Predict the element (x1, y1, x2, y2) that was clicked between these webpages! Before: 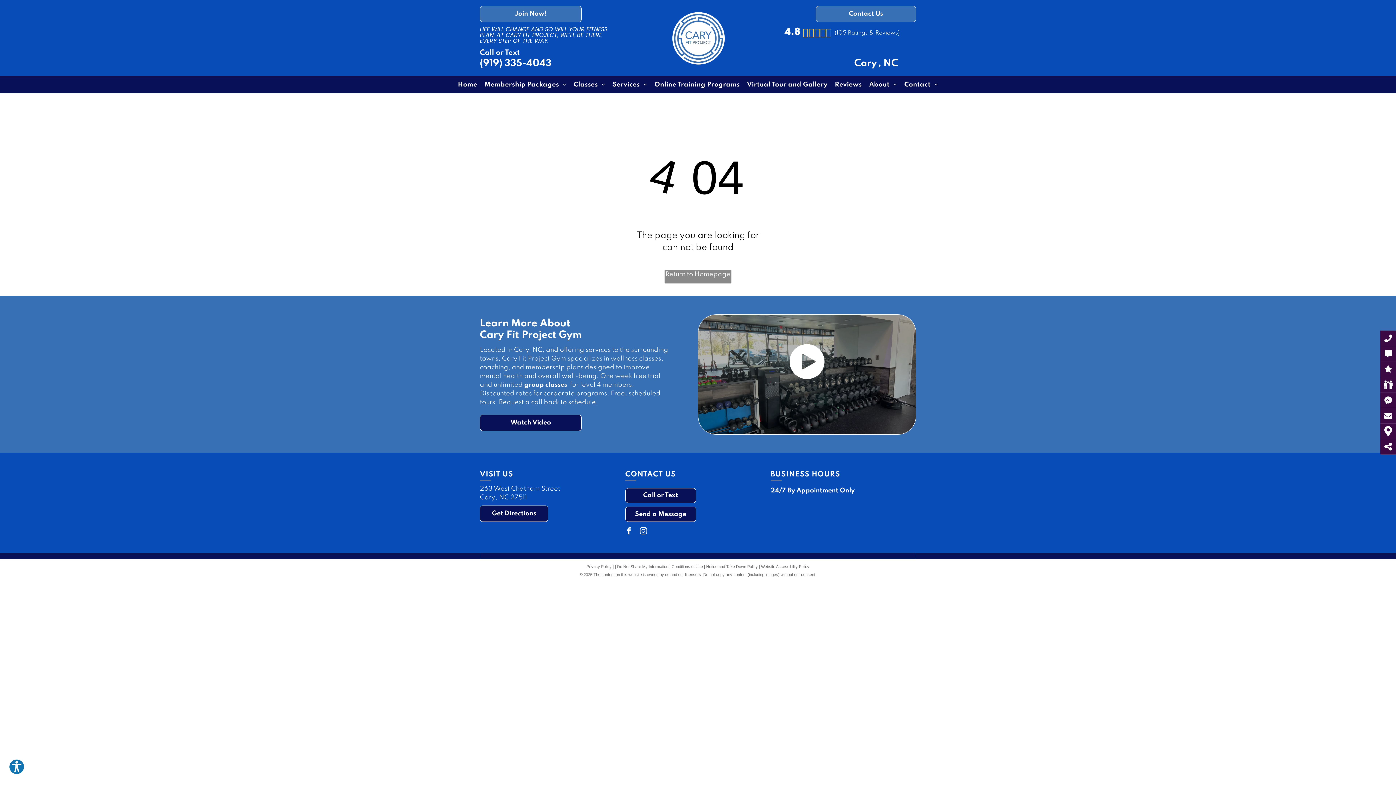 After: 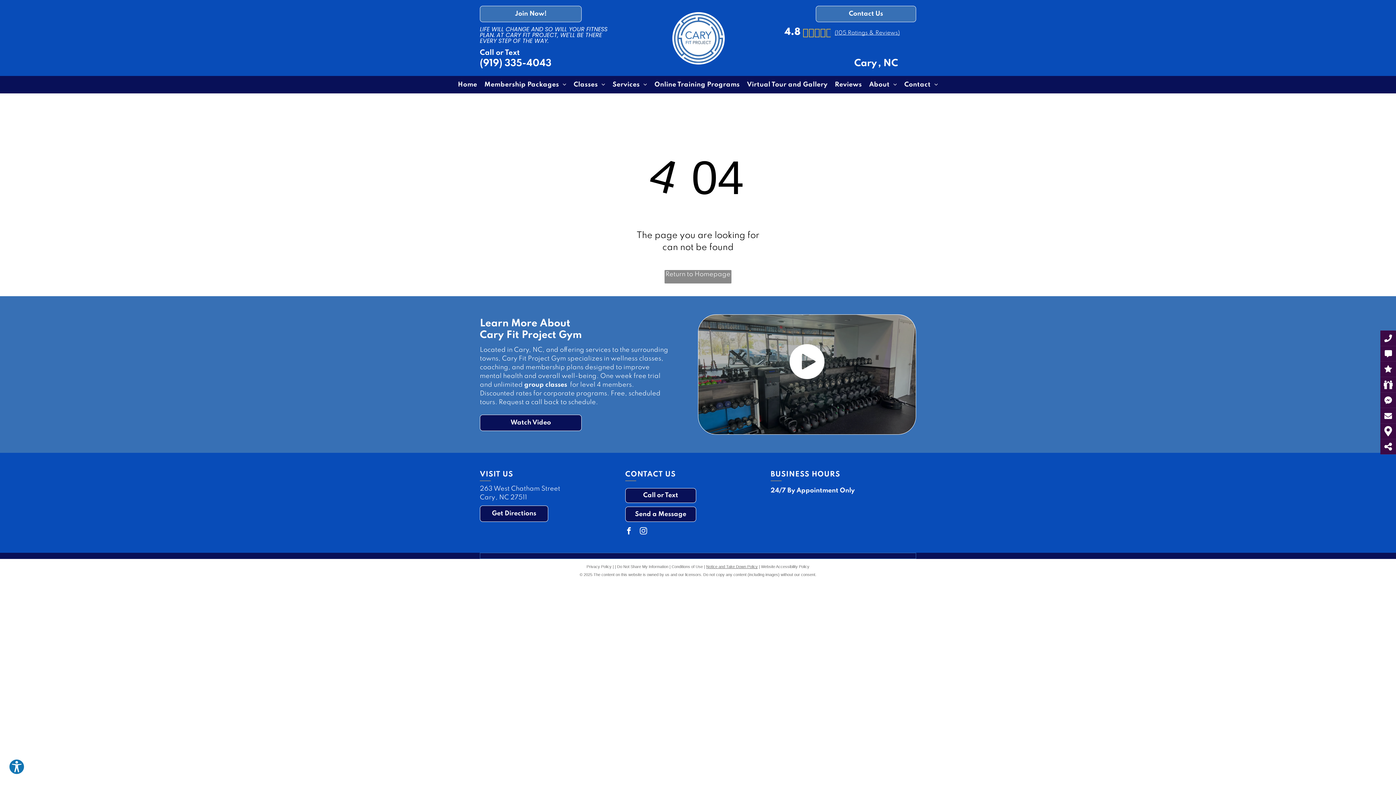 Action: bbox: (706, 564, 758, 569) label: Notice and Take Down Policy